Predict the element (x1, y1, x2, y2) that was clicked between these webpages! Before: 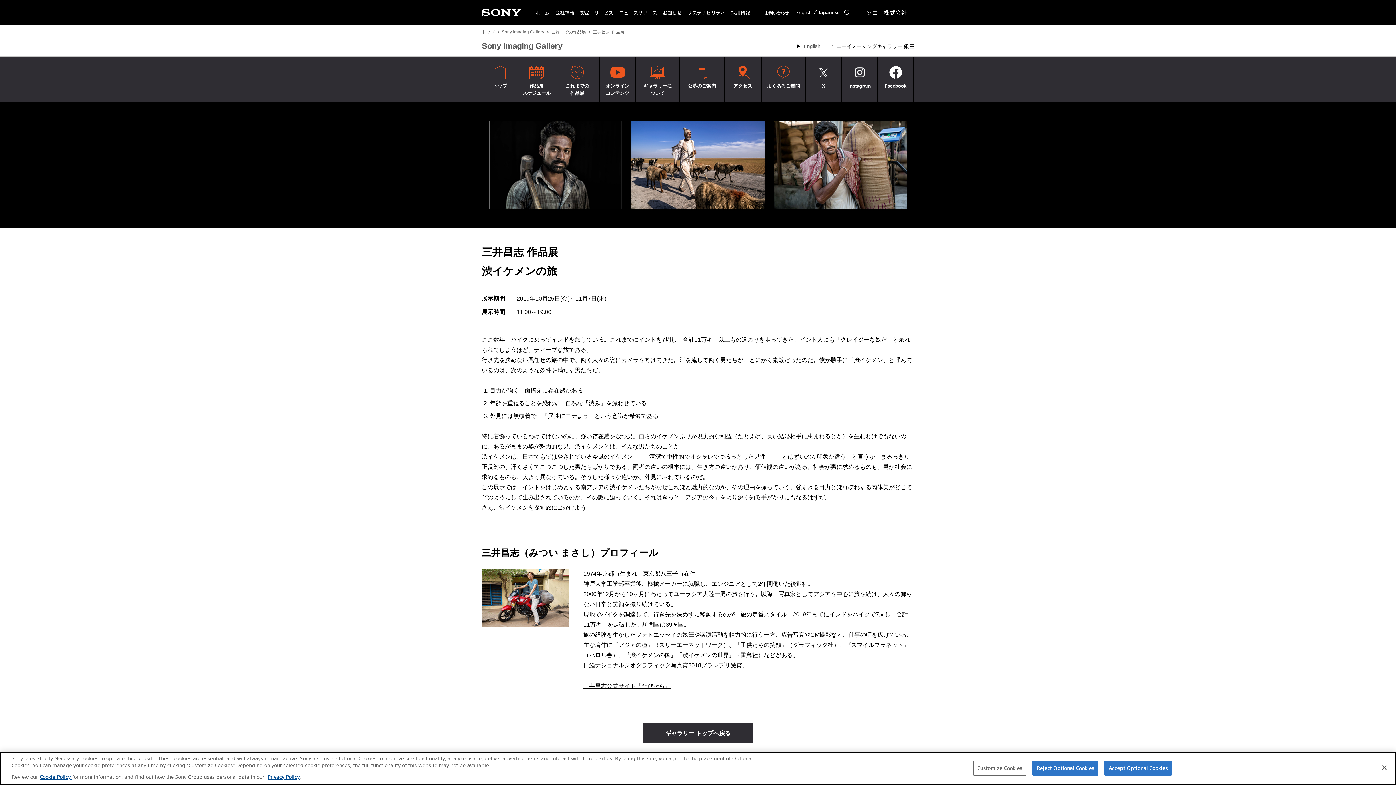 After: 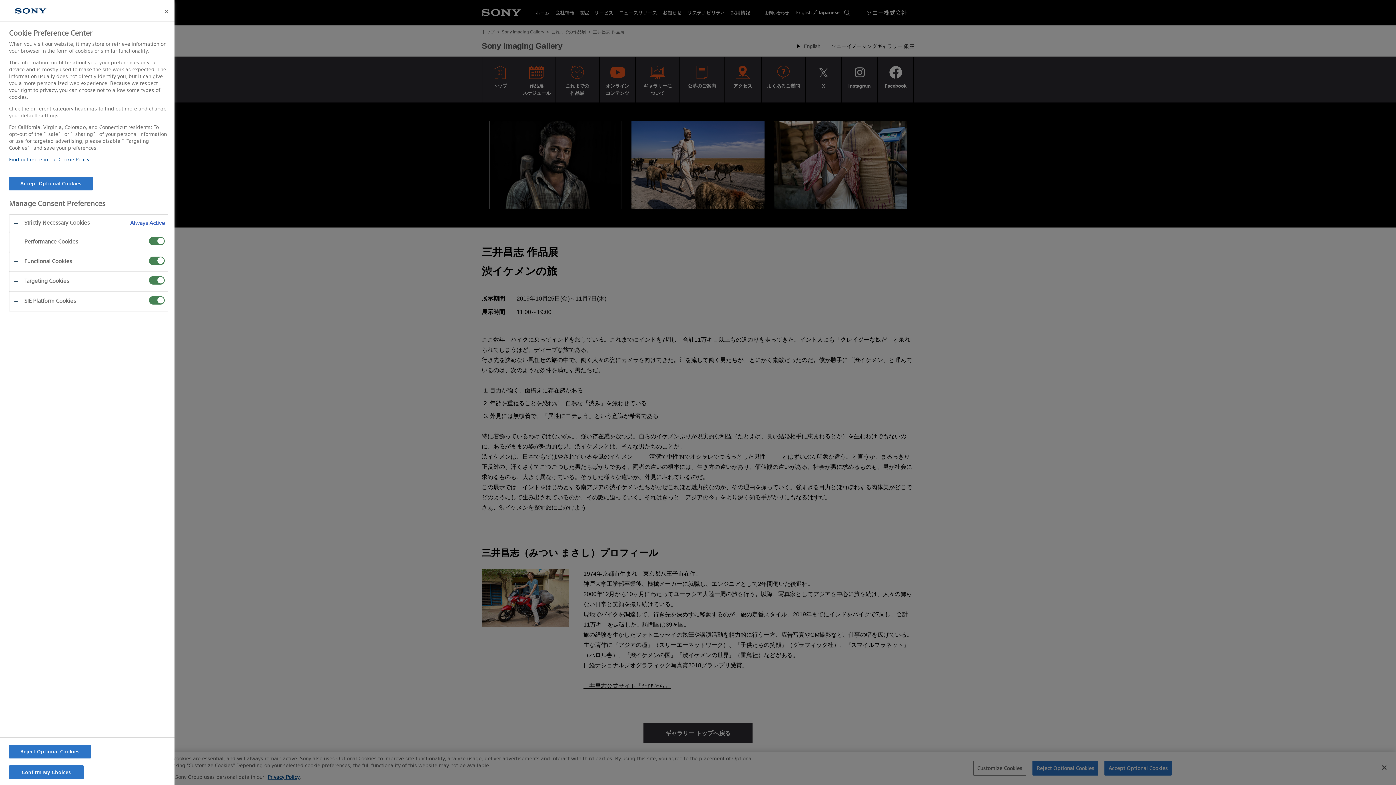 Action: bbox: (973, 760, 1026, 775) label: Customize Cookies